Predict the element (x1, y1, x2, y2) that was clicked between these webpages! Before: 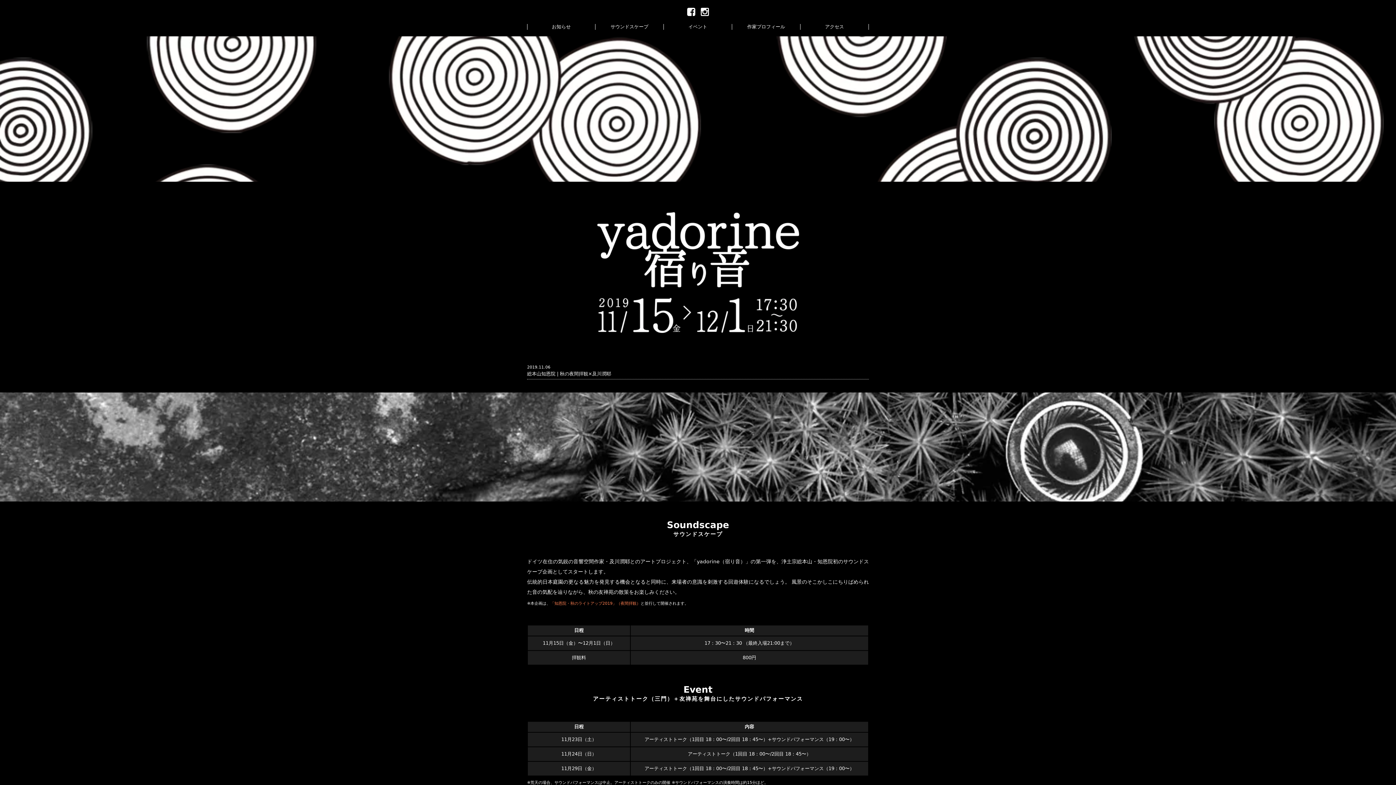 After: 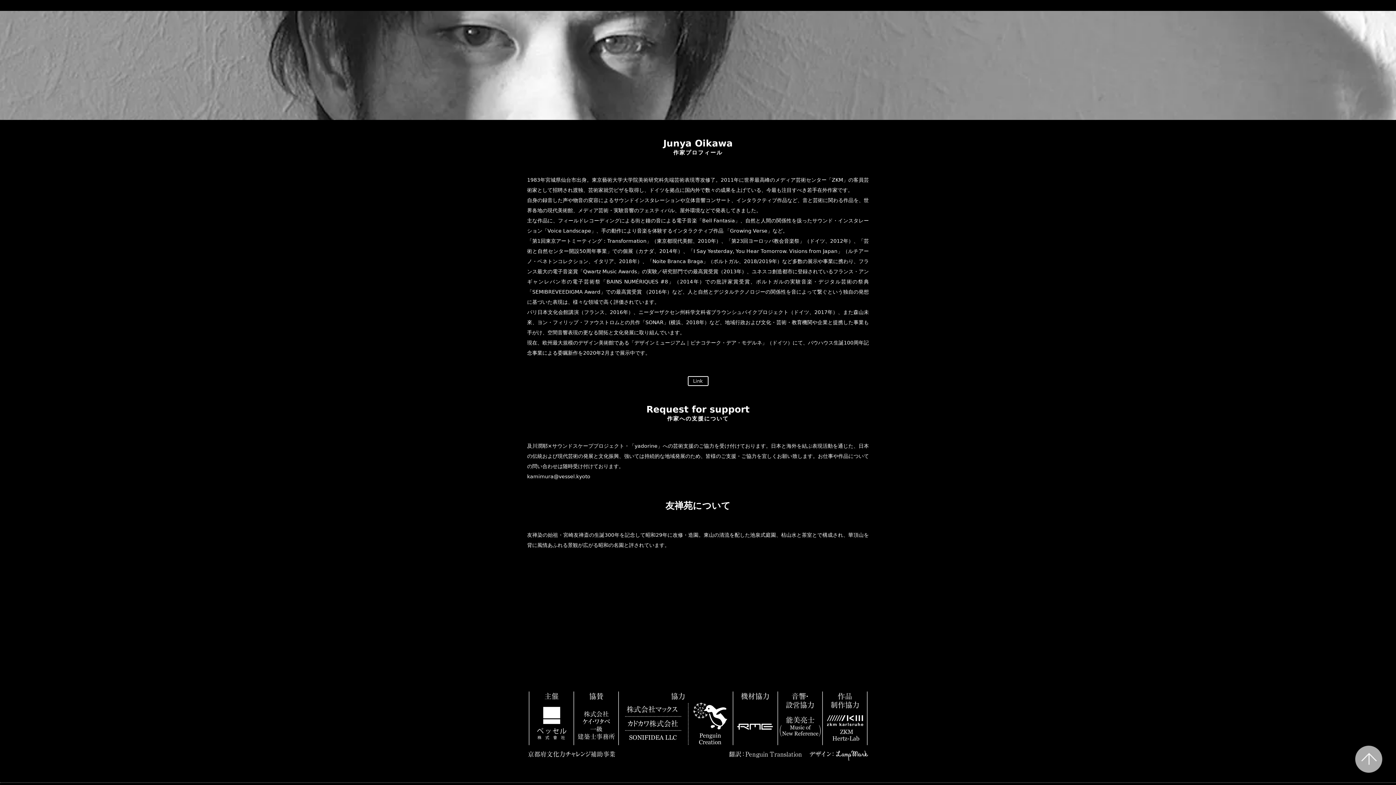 Action: label: 作家プロフィール
 bbox: (747, 21, 785, 32)